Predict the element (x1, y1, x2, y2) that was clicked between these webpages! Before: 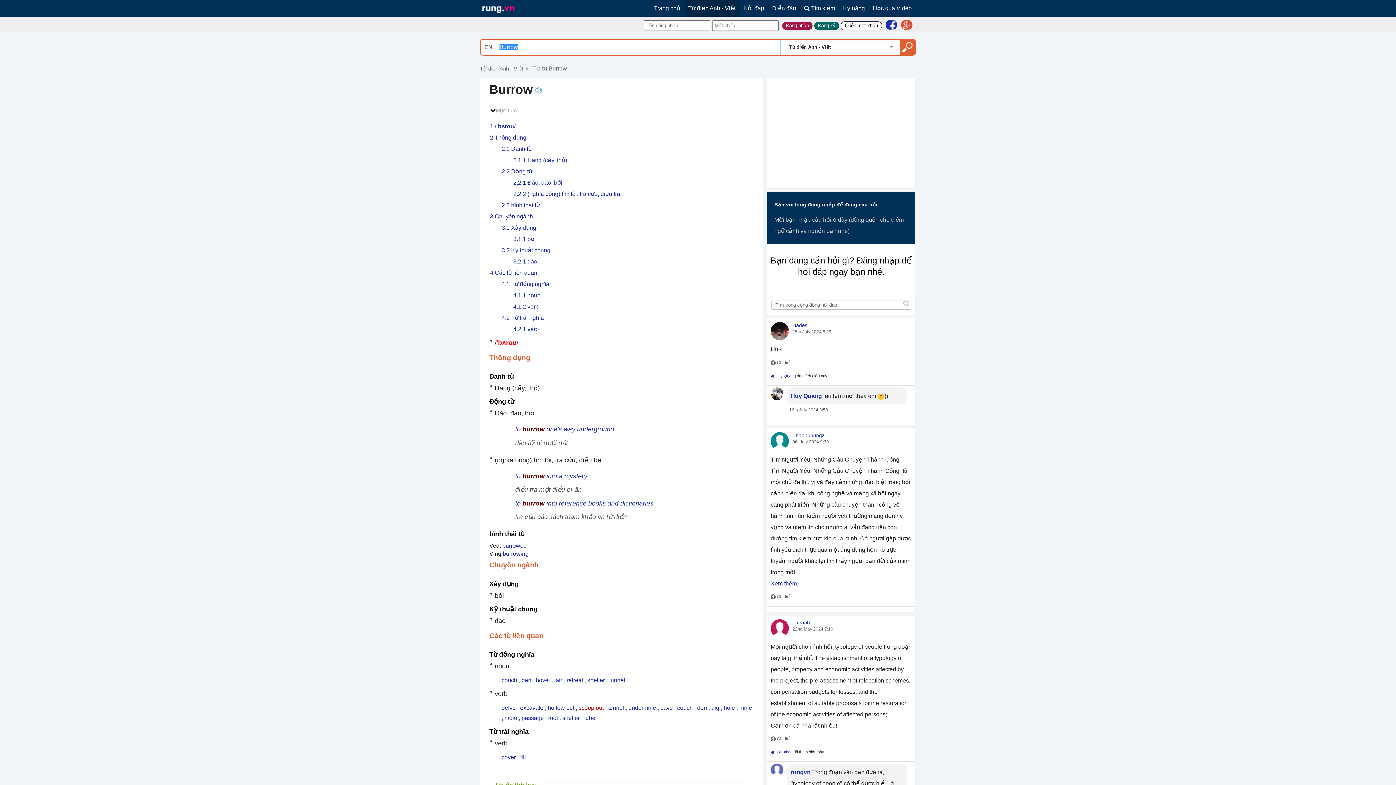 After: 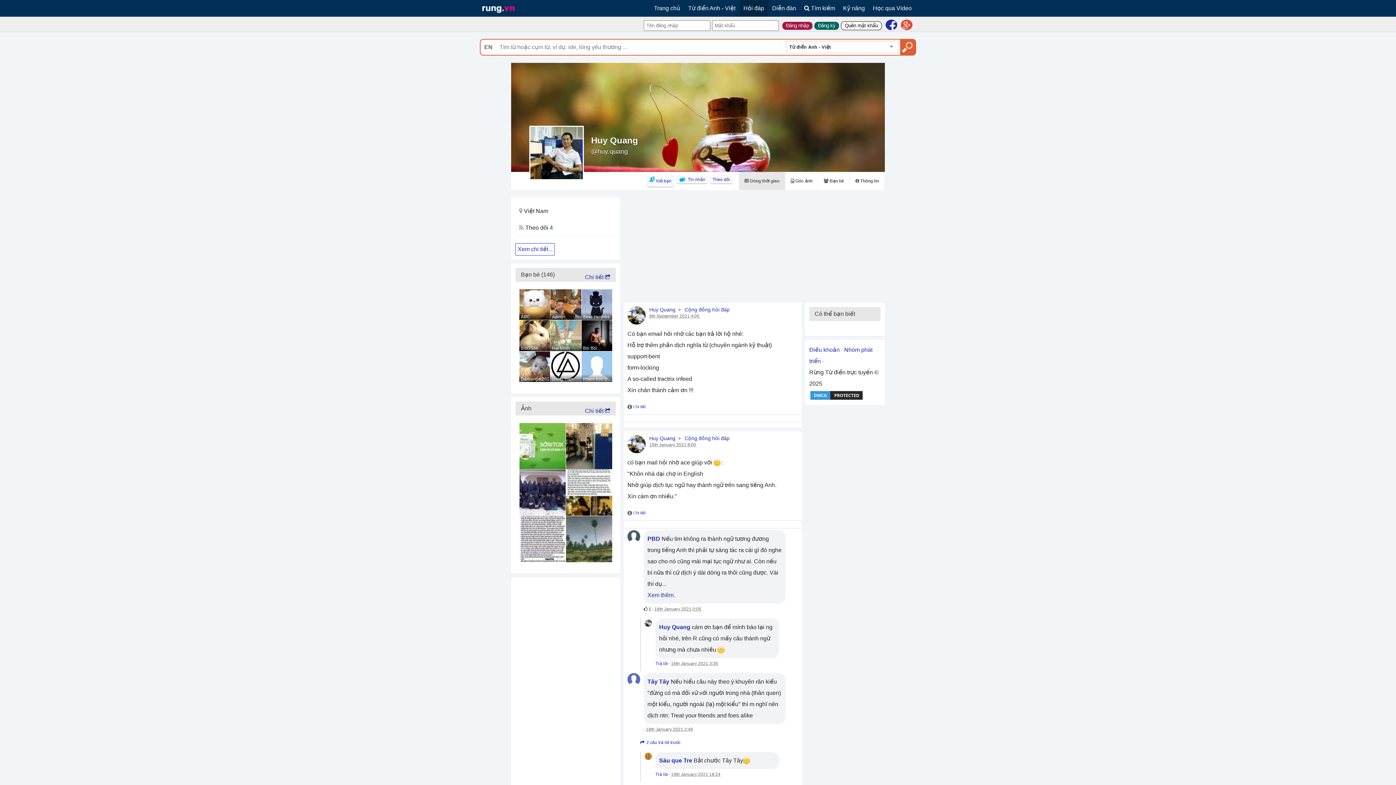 Action: label: Huy Quang bbox: (775, 373, 796, 378)